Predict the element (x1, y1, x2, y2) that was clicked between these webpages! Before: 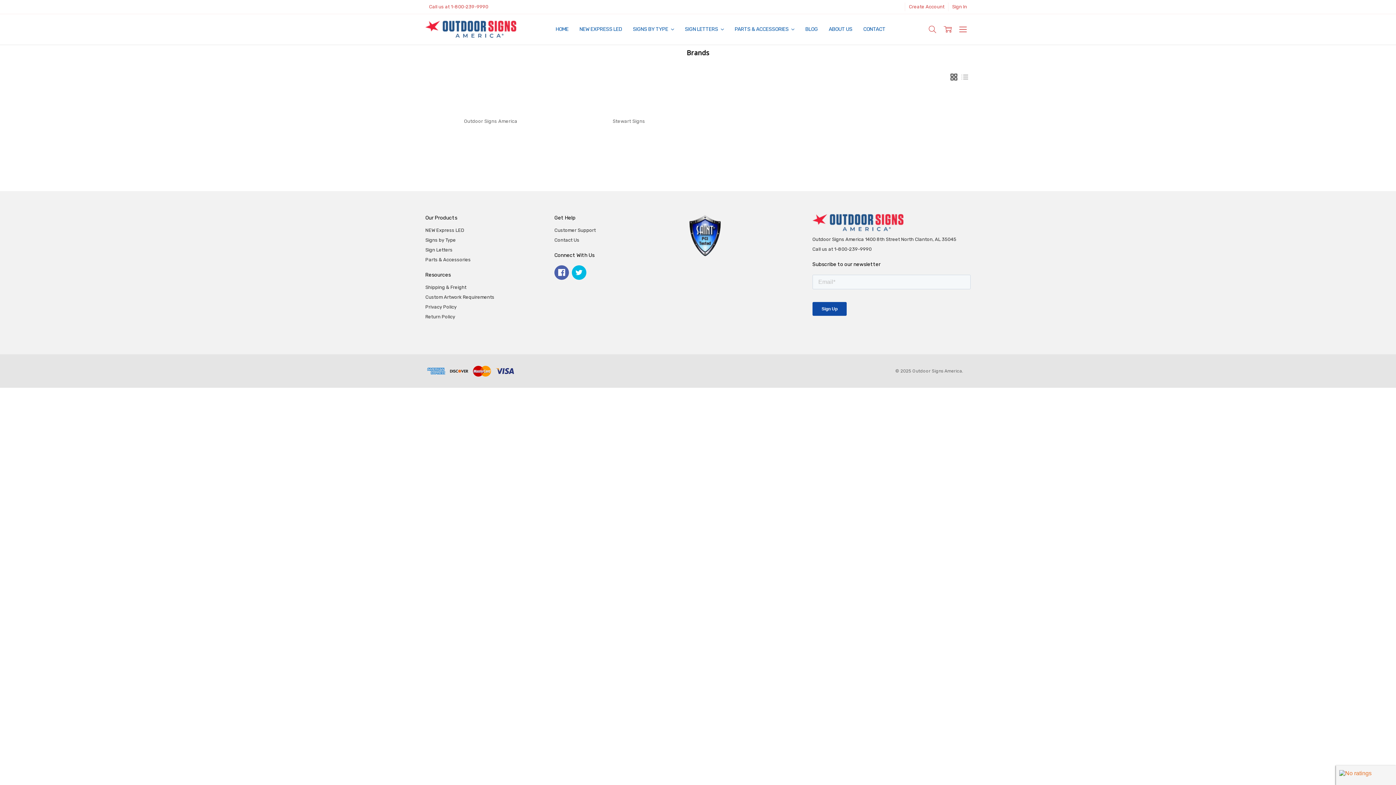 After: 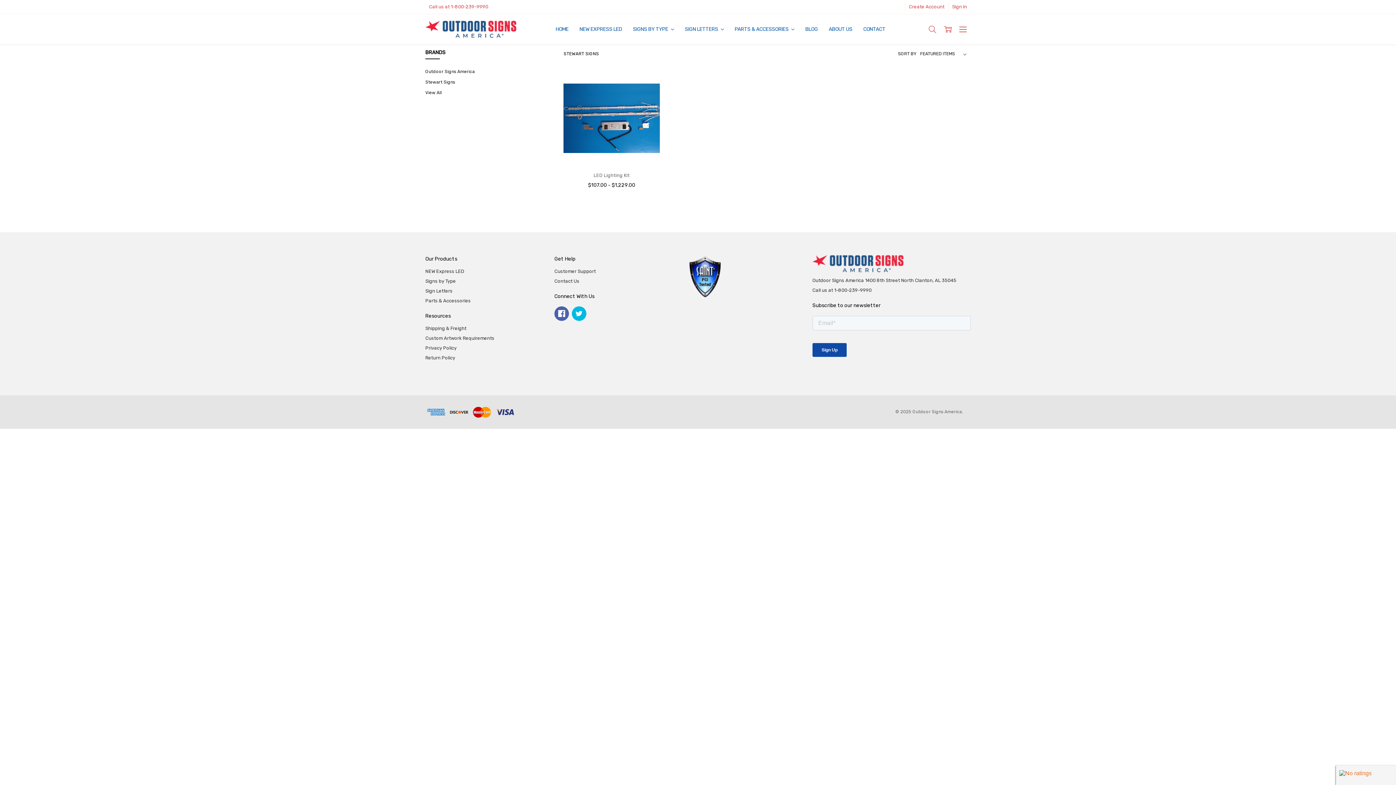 Action: bbox: (612, 118, 645, 124) label: Stewart Signs